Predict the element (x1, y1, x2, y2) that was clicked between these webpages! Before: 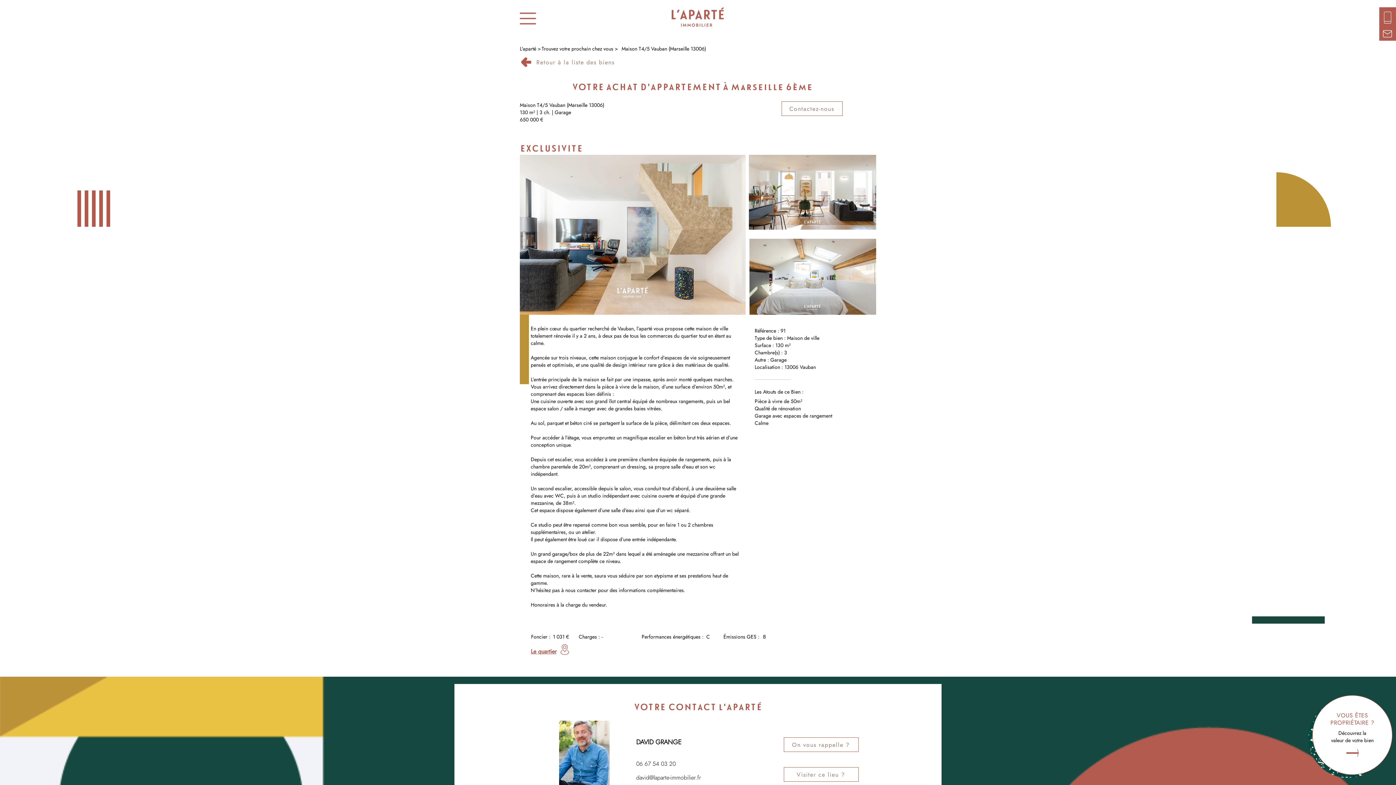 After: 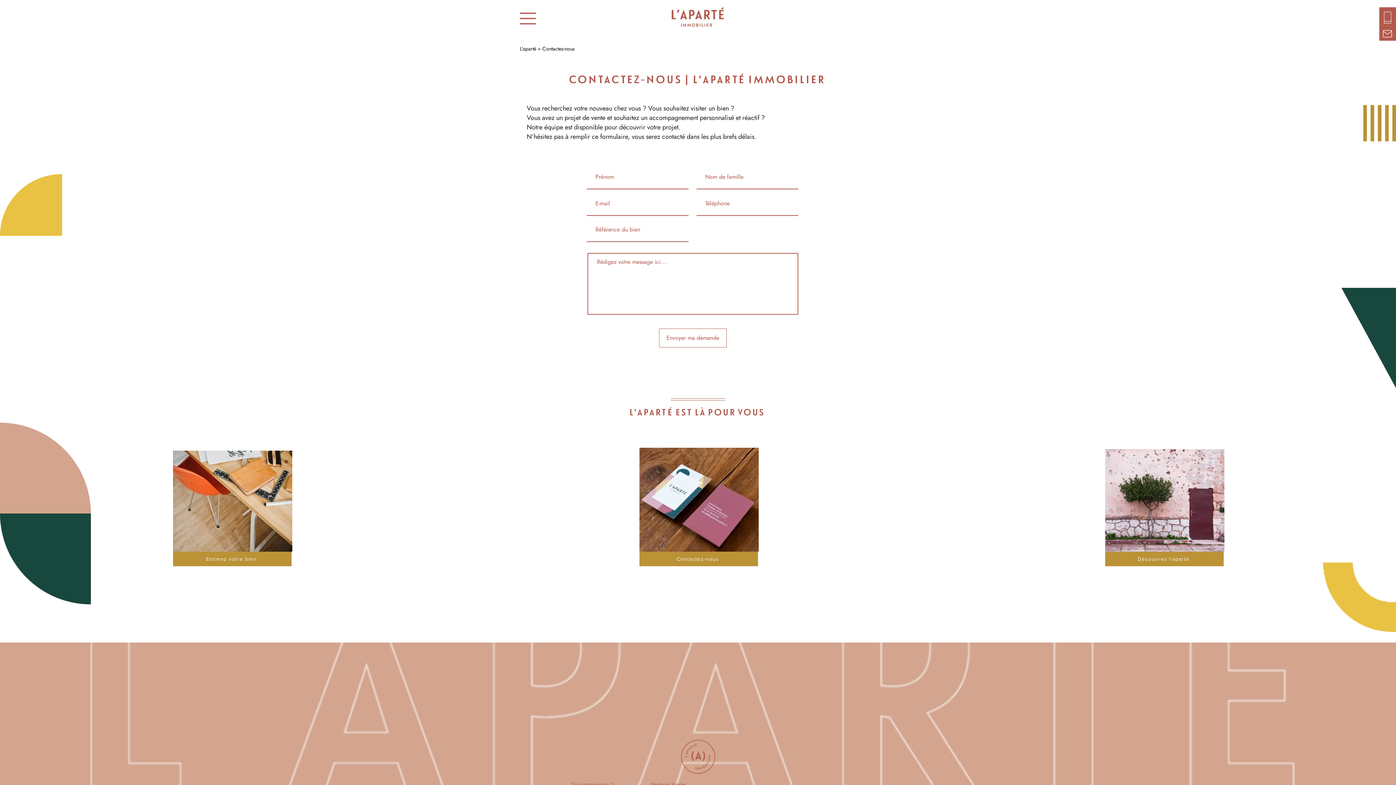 Action: label: Visiter ce lieu ? bbox: (784, 767, 858, 782)